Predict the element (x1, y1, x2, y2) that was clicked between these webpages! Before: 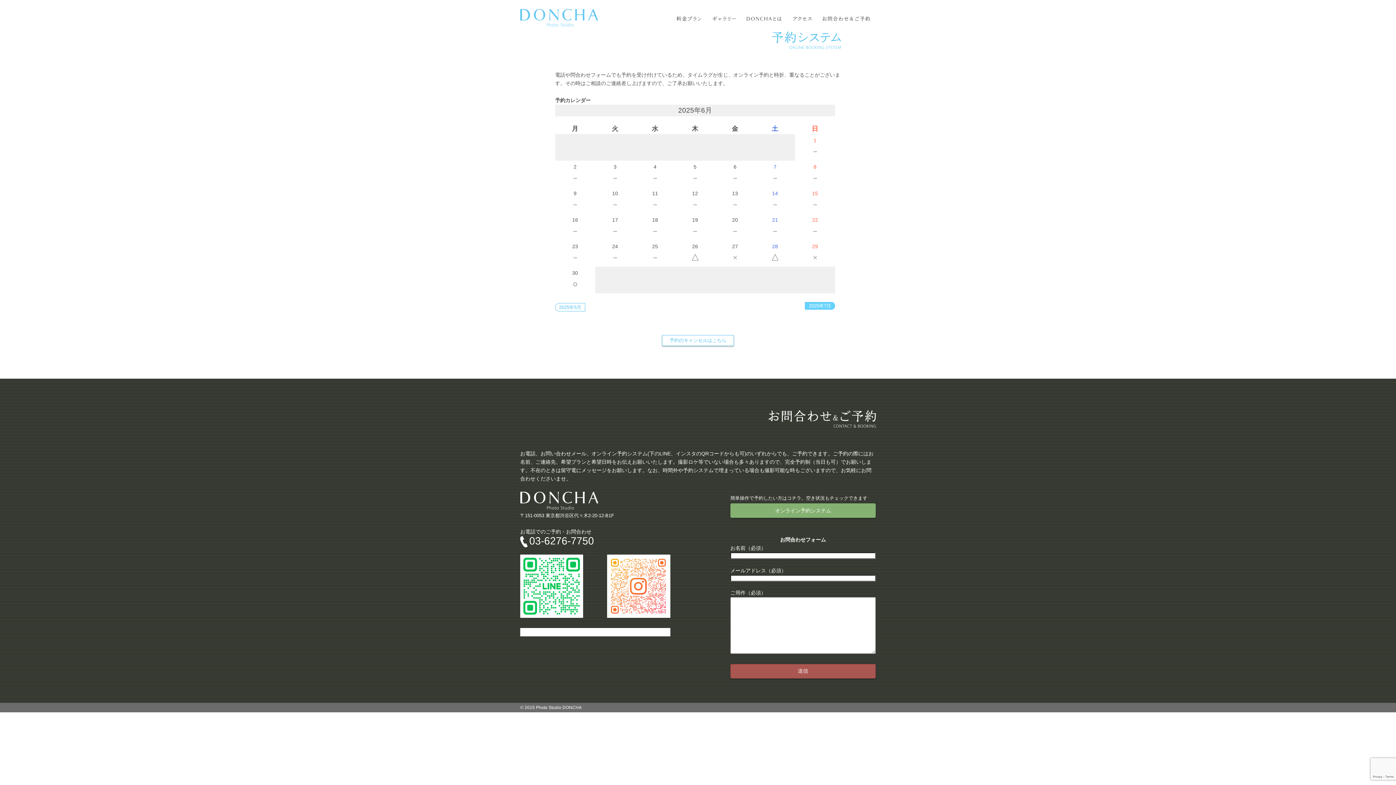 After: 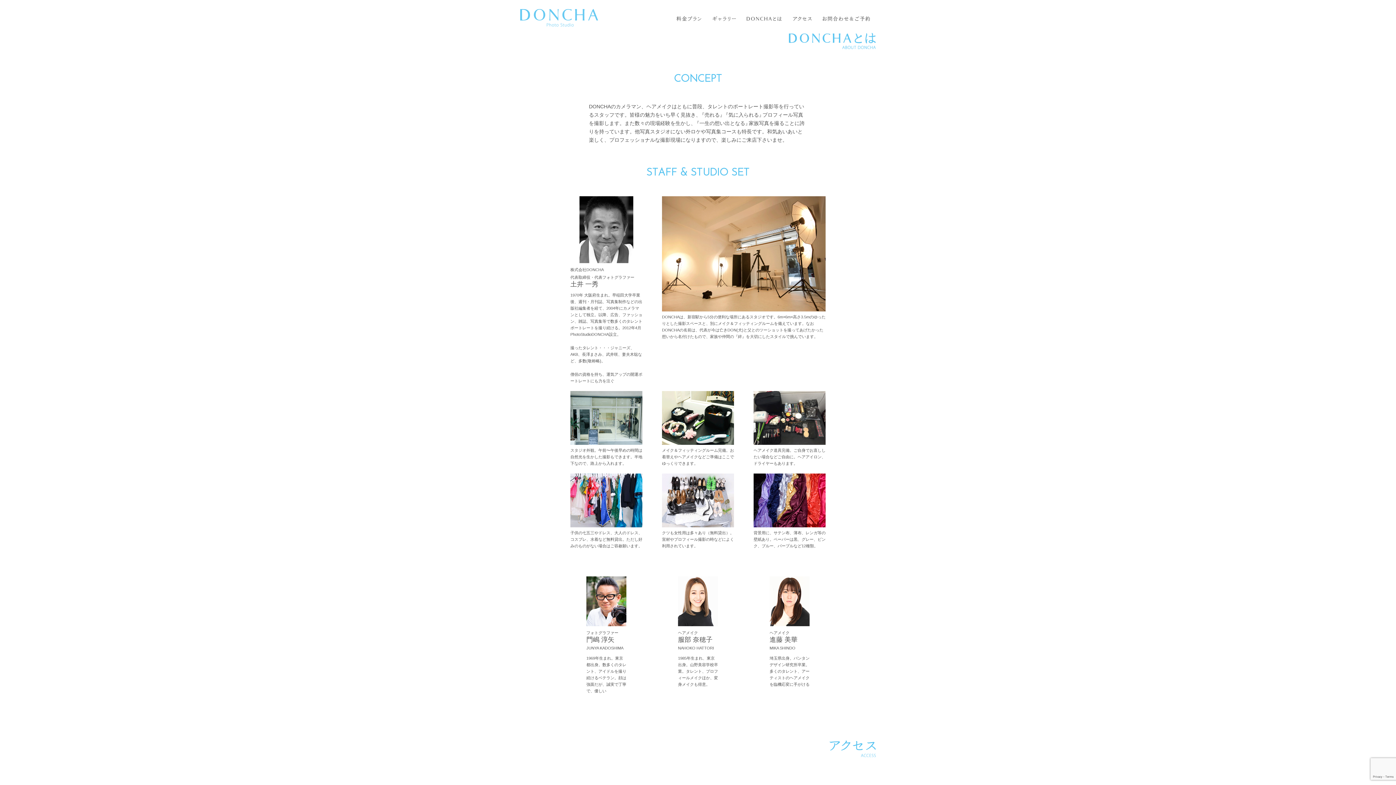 Action: label: DONCHAとは bbox: (741, 16, 787, 22)